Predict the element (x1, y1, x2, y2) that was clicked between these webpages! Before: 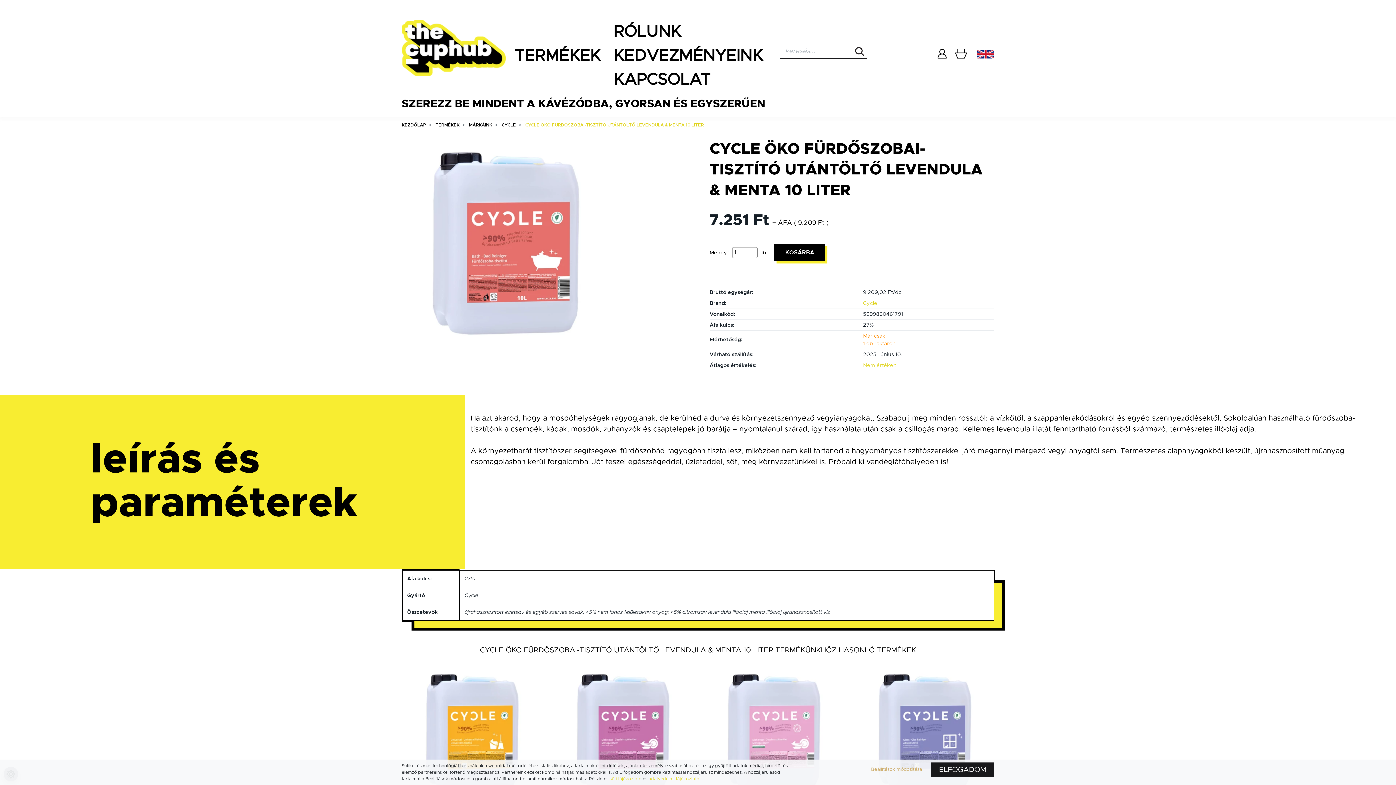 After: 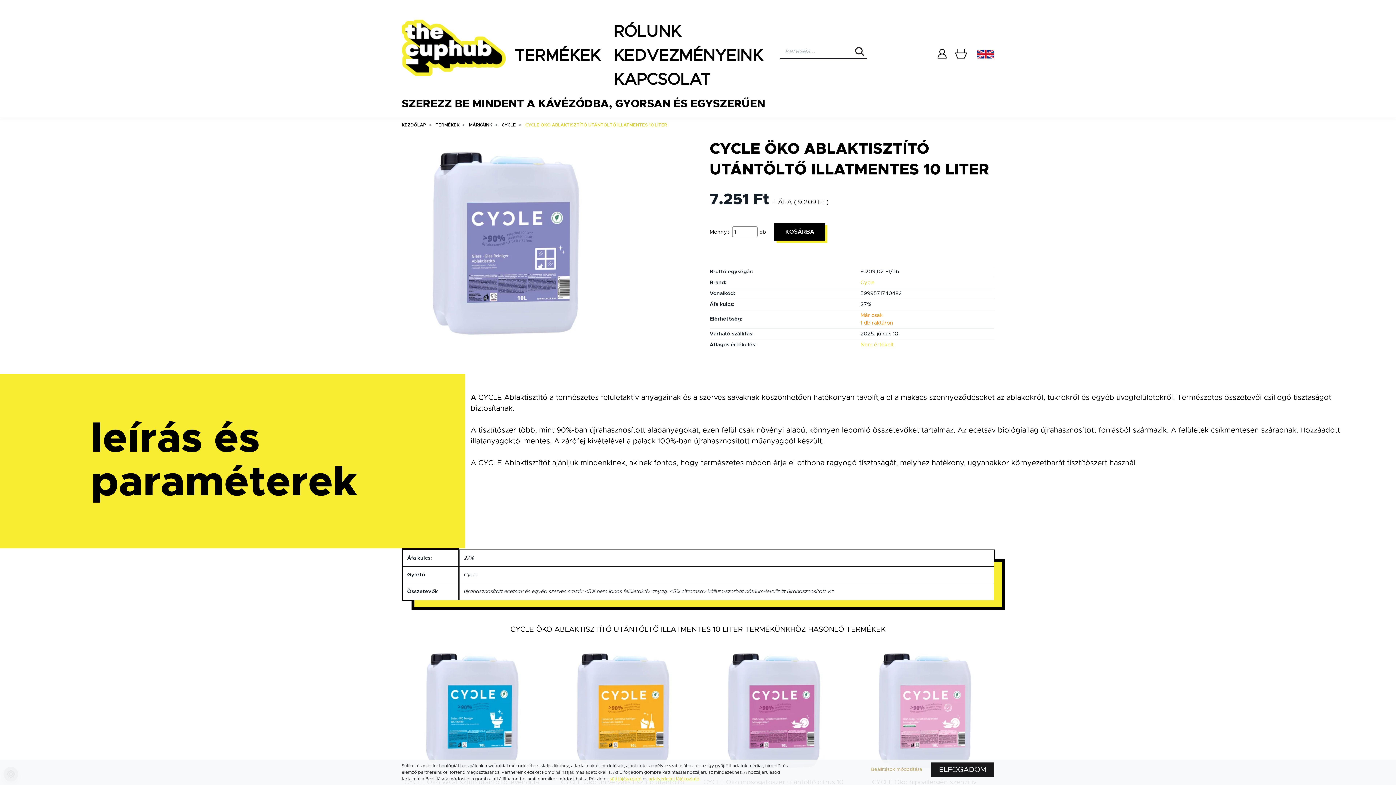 Action: bbox: (859, 665, 990, 796)